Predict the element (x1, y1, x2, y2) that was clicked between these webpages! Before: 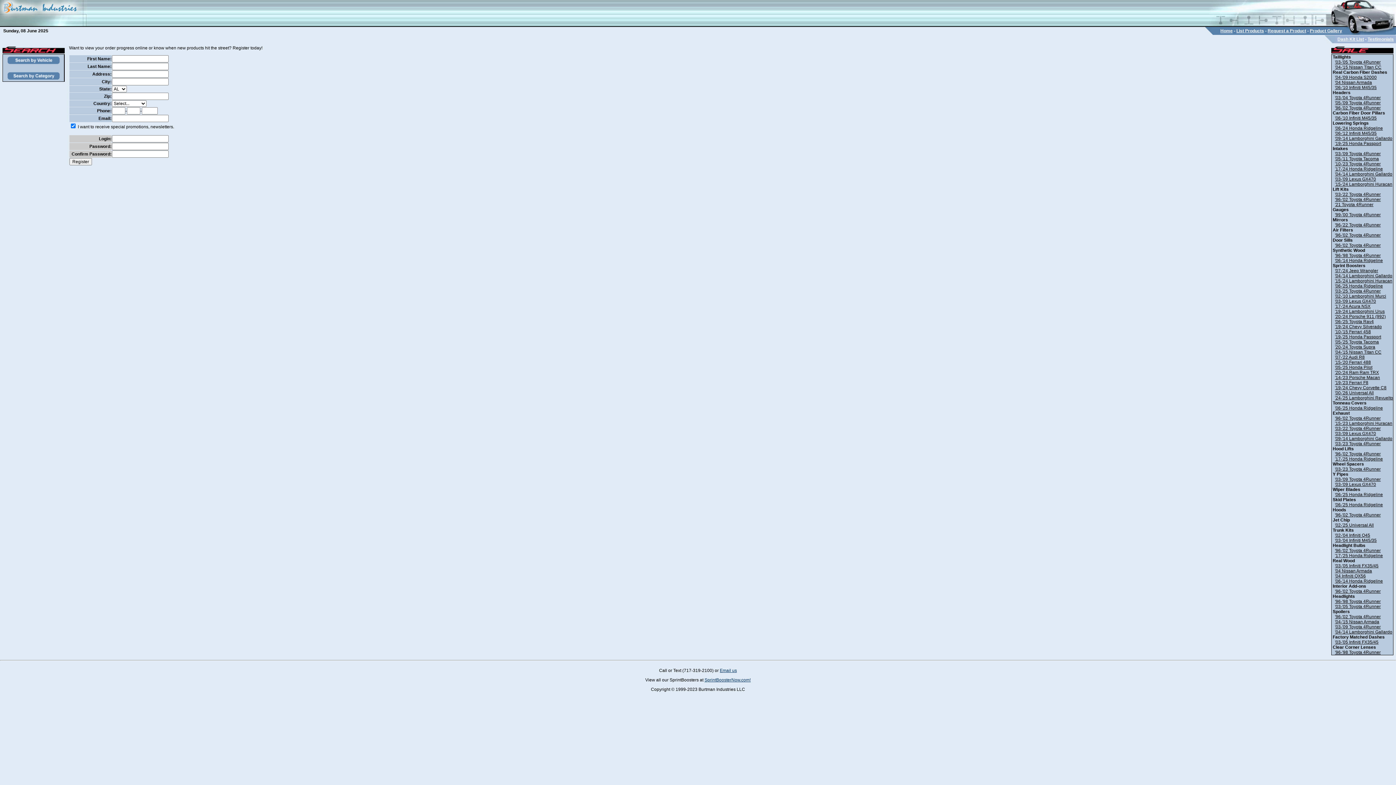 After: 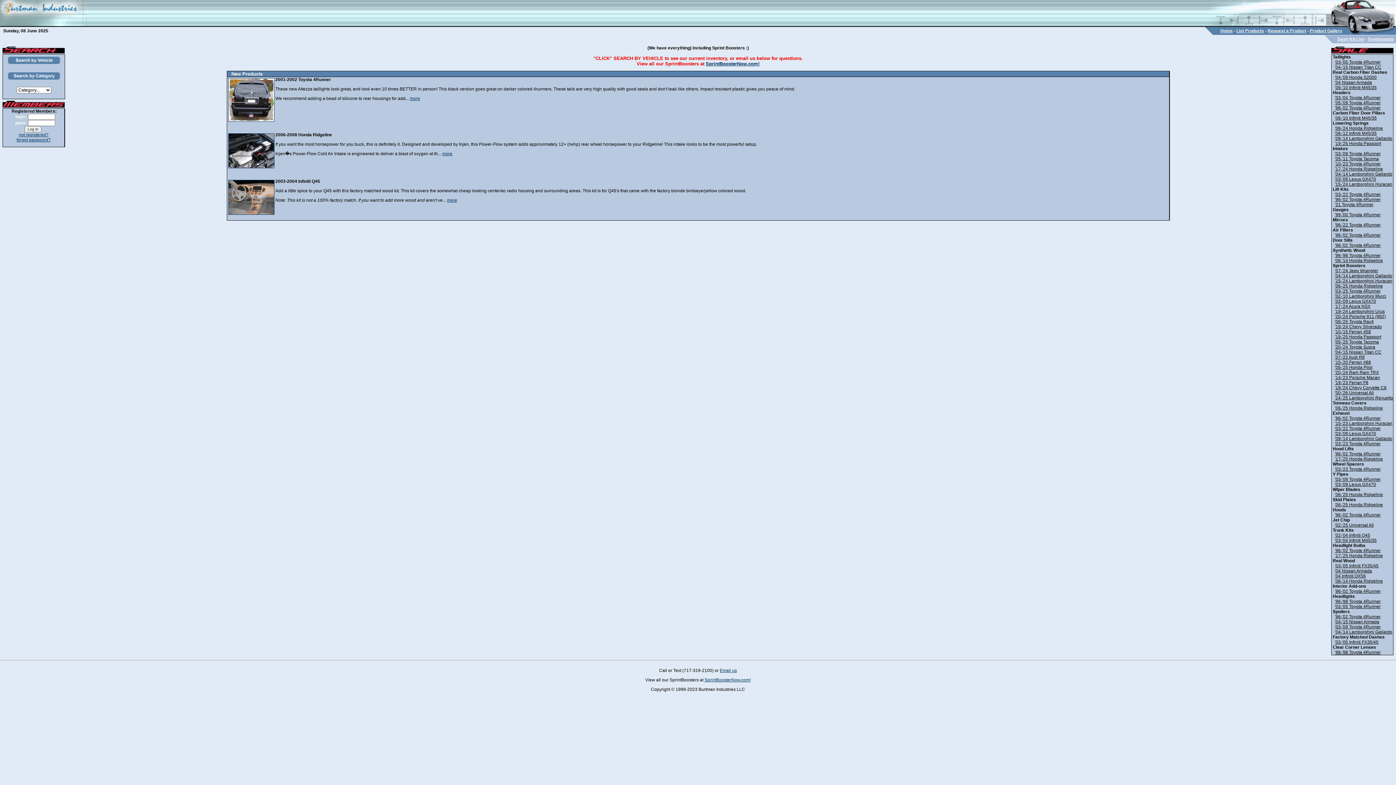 Action: bbox: (5, 72, 61, 78)